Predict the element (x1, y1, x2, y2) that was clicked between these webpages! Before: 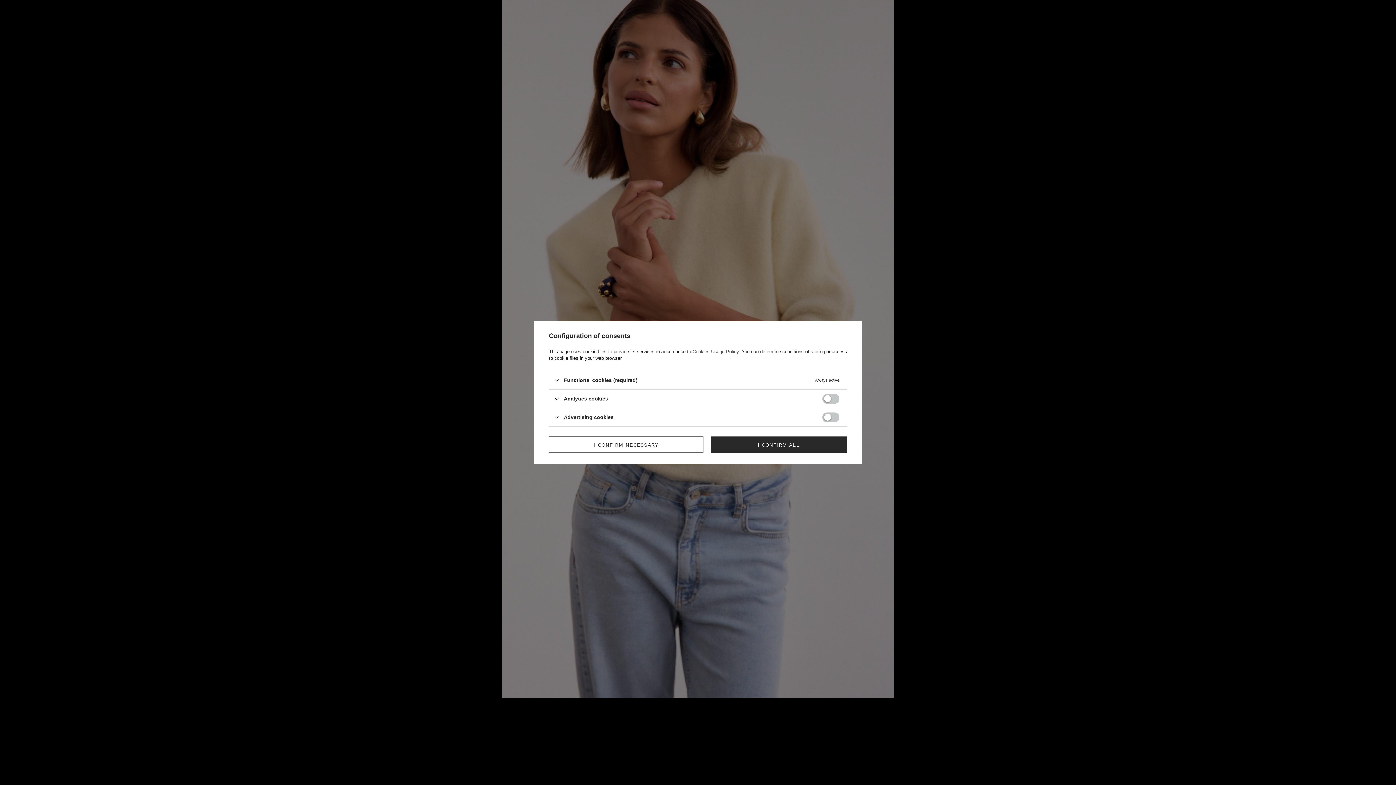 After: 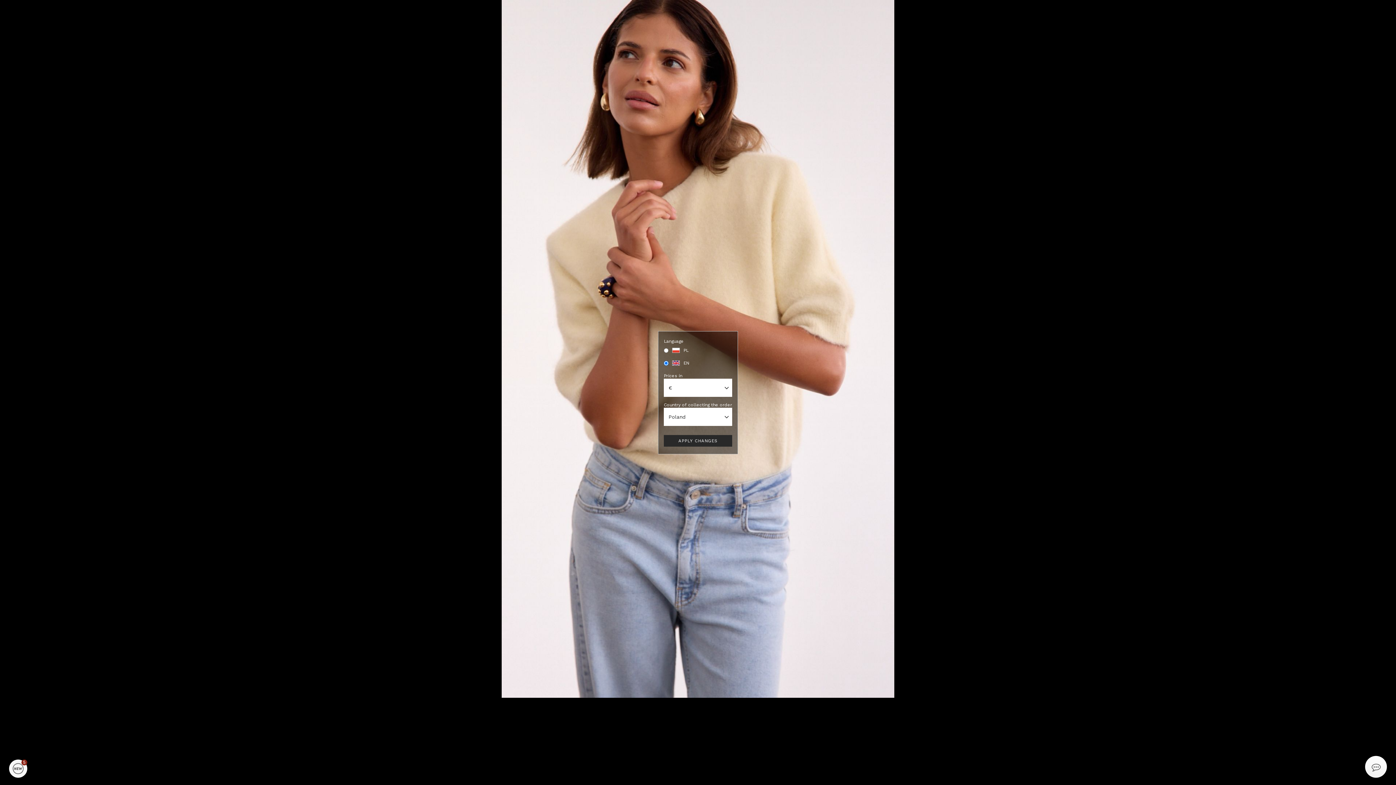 Action: label: I CONFIRM ALL bbox: (710, 436, 847, 453)